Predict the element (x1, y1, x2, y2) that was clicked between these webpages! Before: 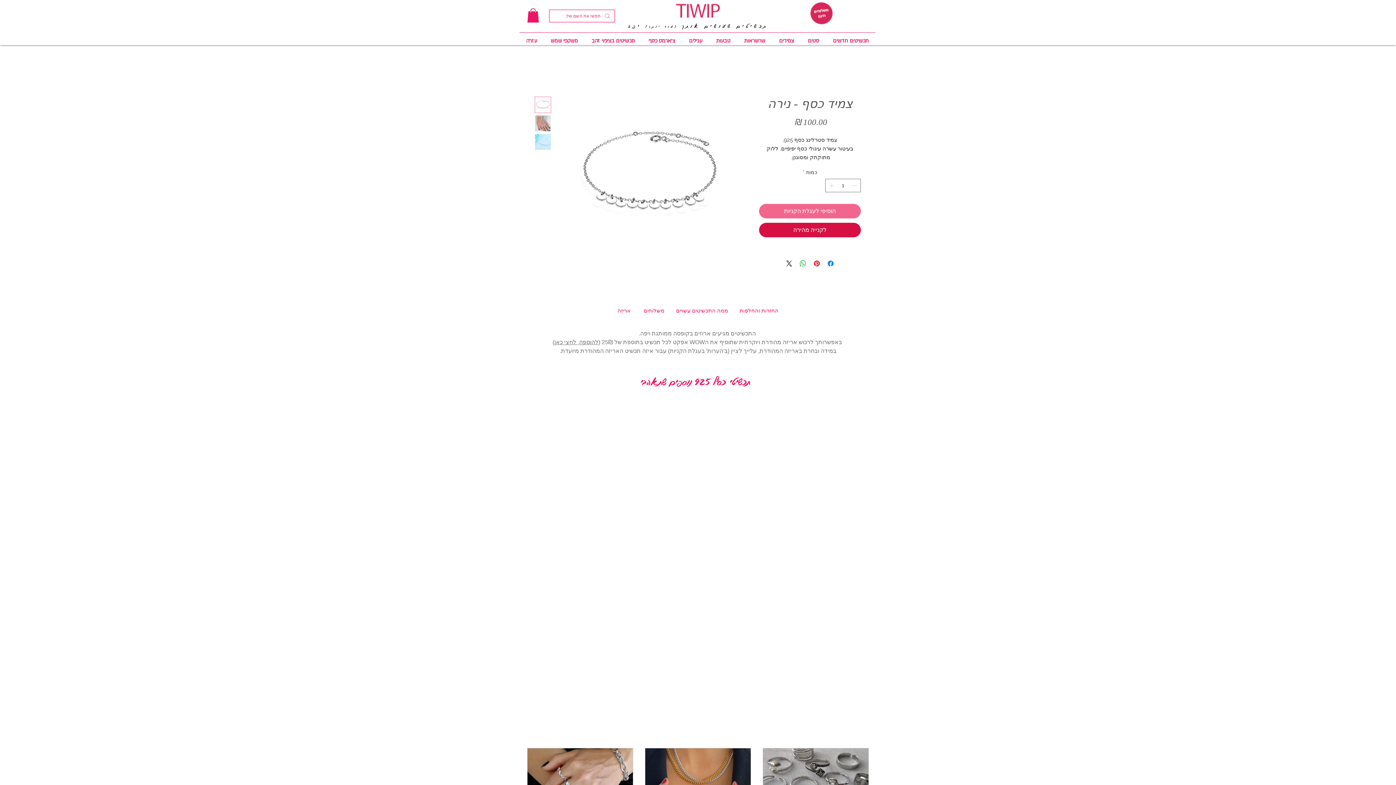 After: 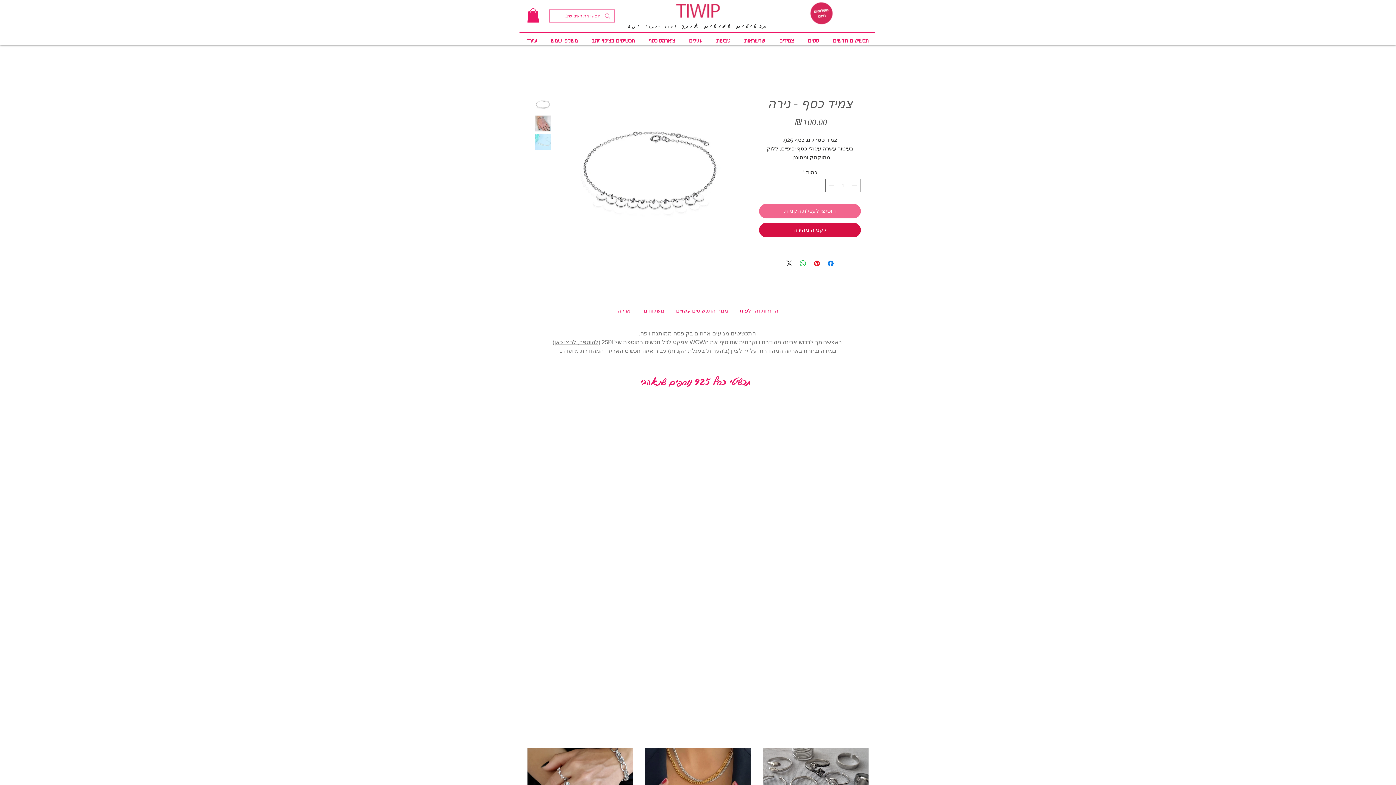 Action: bbox: (527, 8, 539, 22)